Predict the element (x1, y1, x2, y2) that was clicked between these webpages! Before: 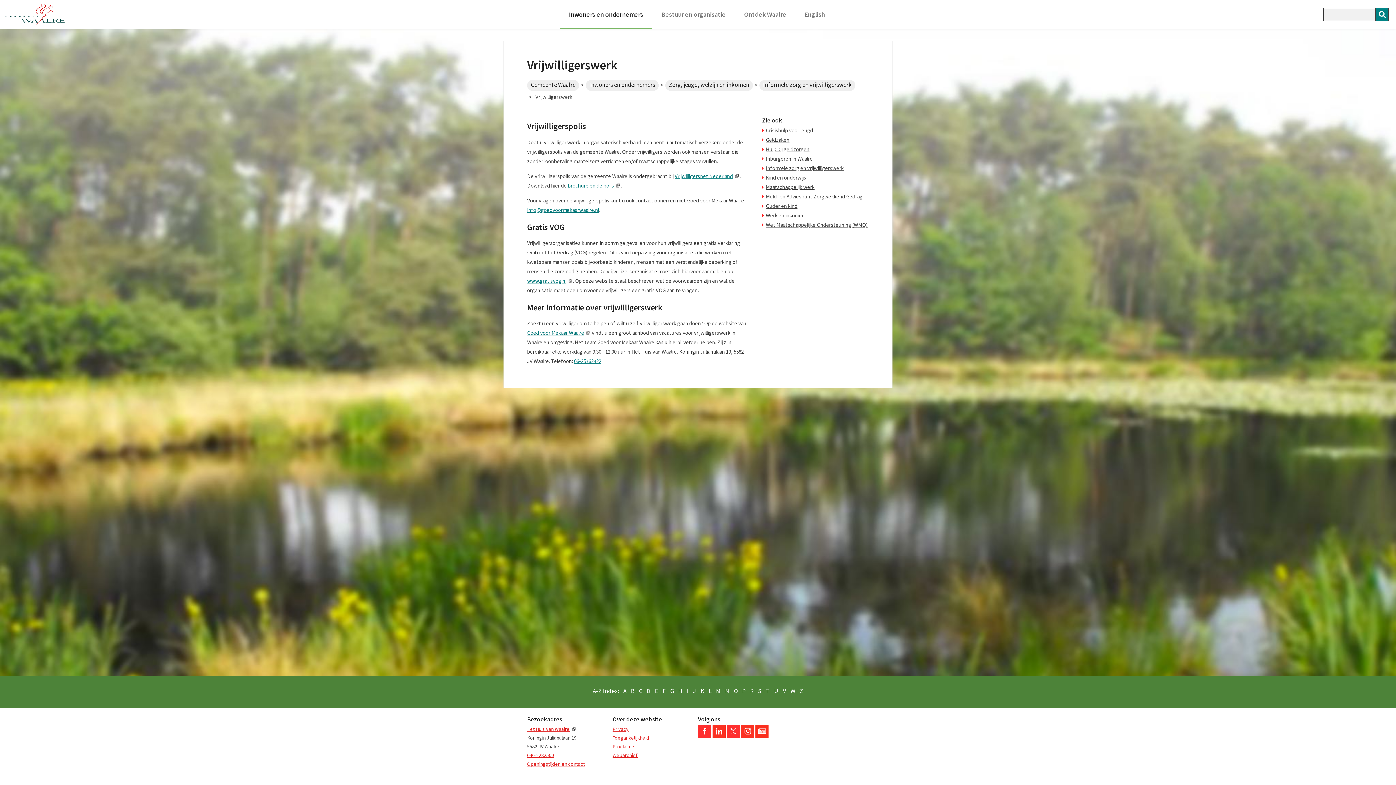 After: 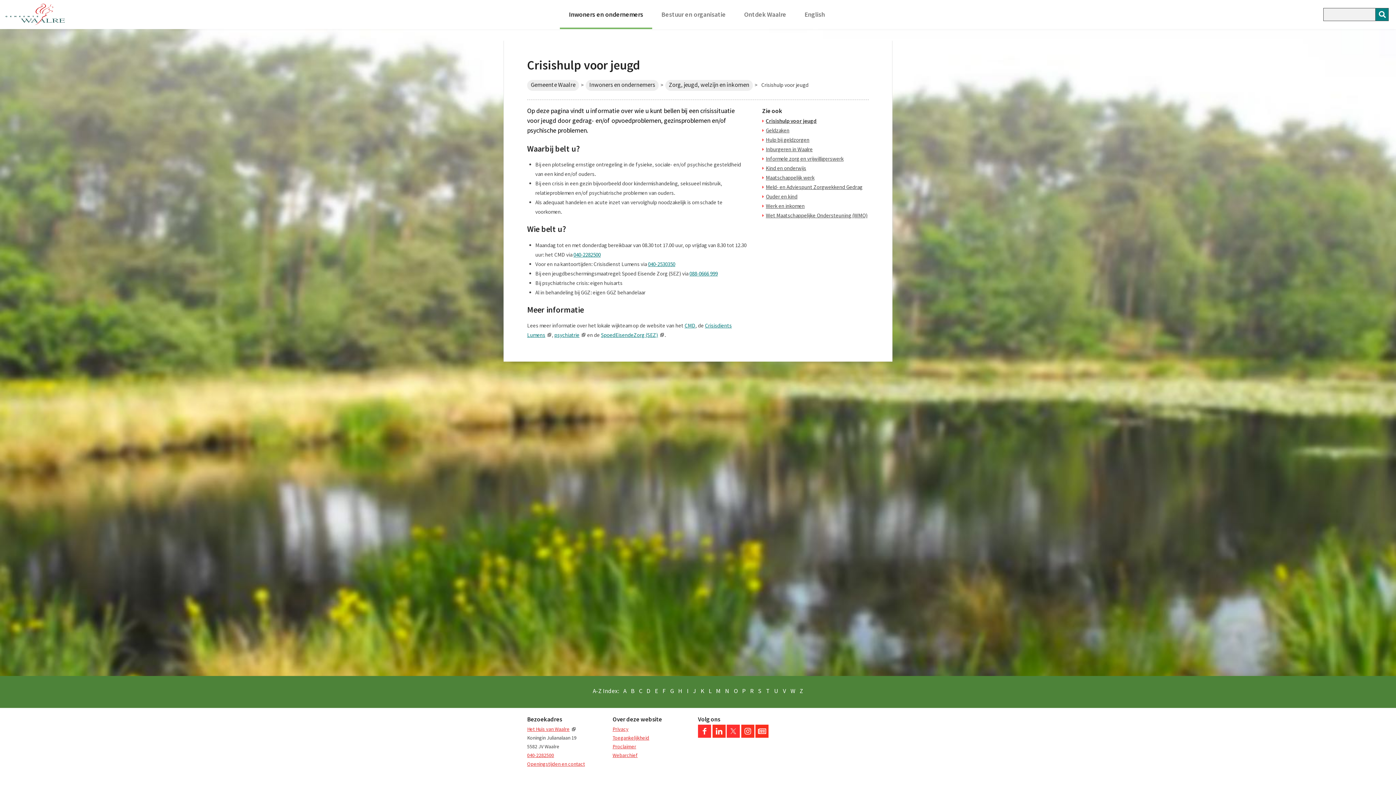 Action: bbox: (766, 126, 813, 133) label: Crisishulp voor jeugd